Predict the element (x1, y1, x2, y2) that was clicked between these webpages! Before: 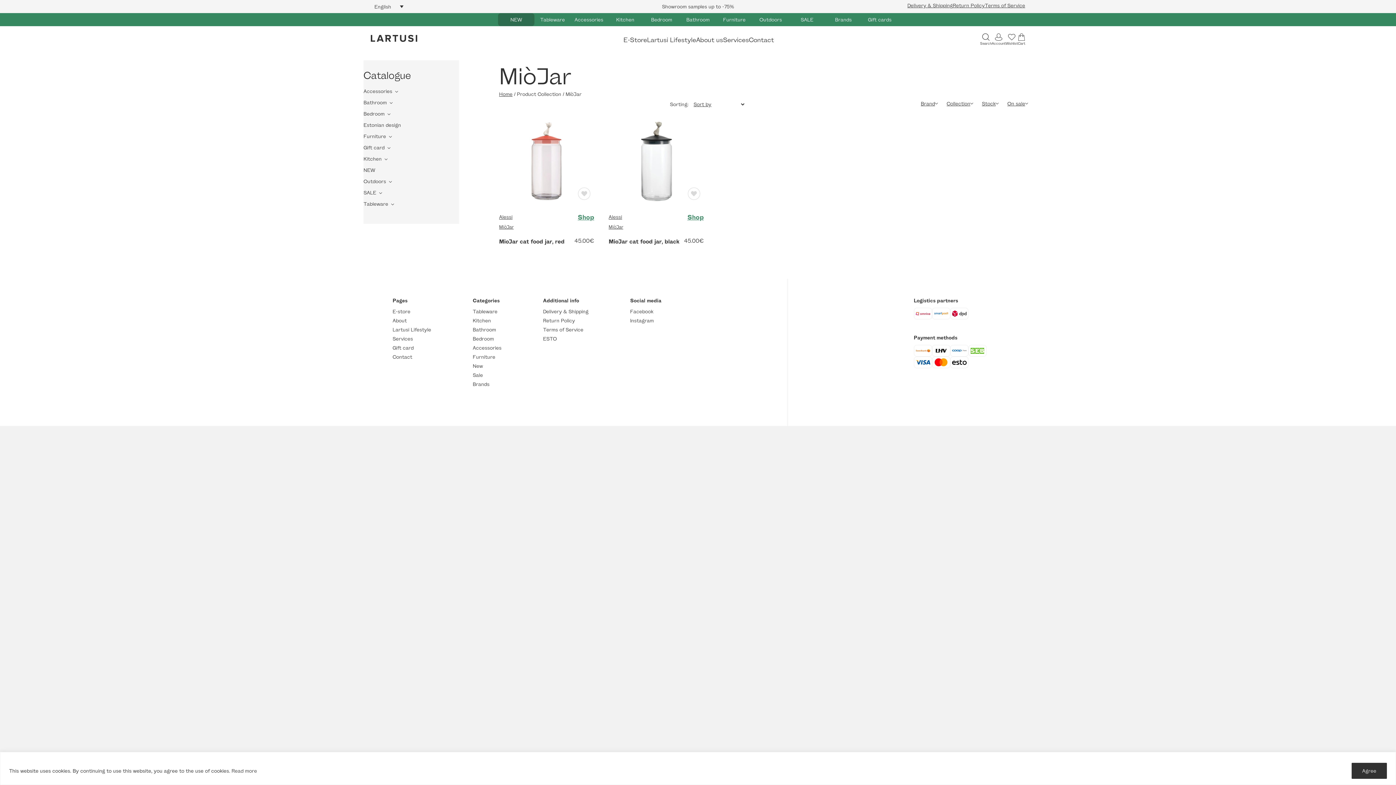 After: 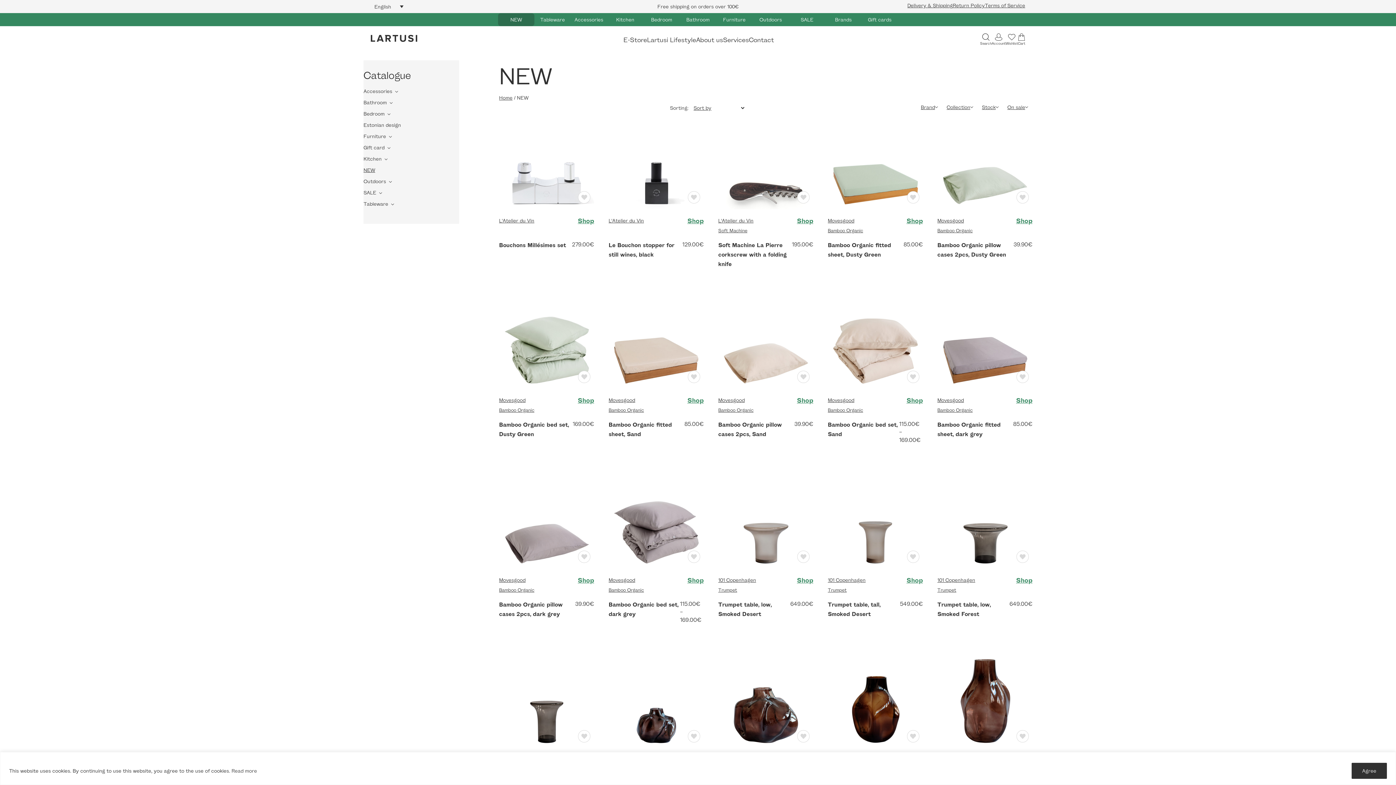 Action: label: NEW bbox: (363, 164, 375, 175)